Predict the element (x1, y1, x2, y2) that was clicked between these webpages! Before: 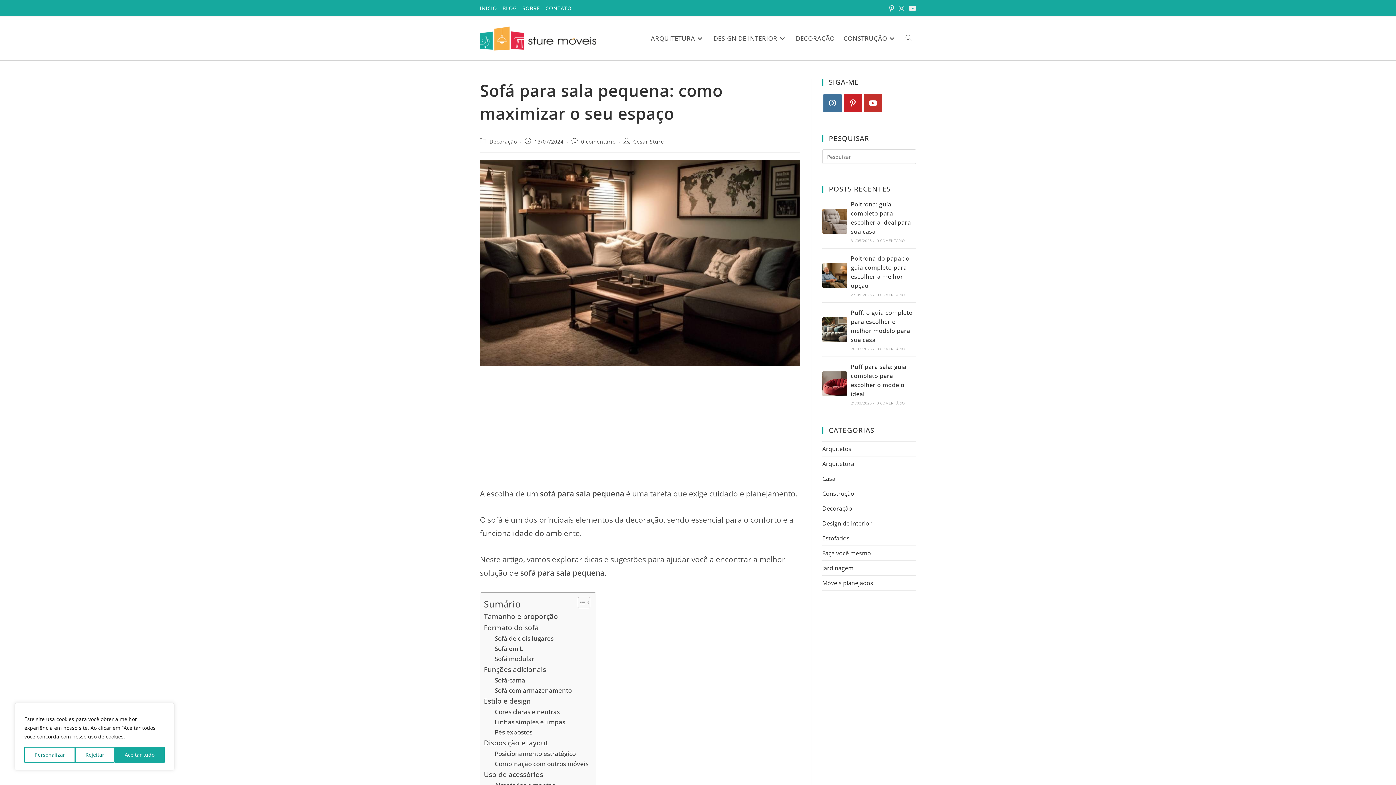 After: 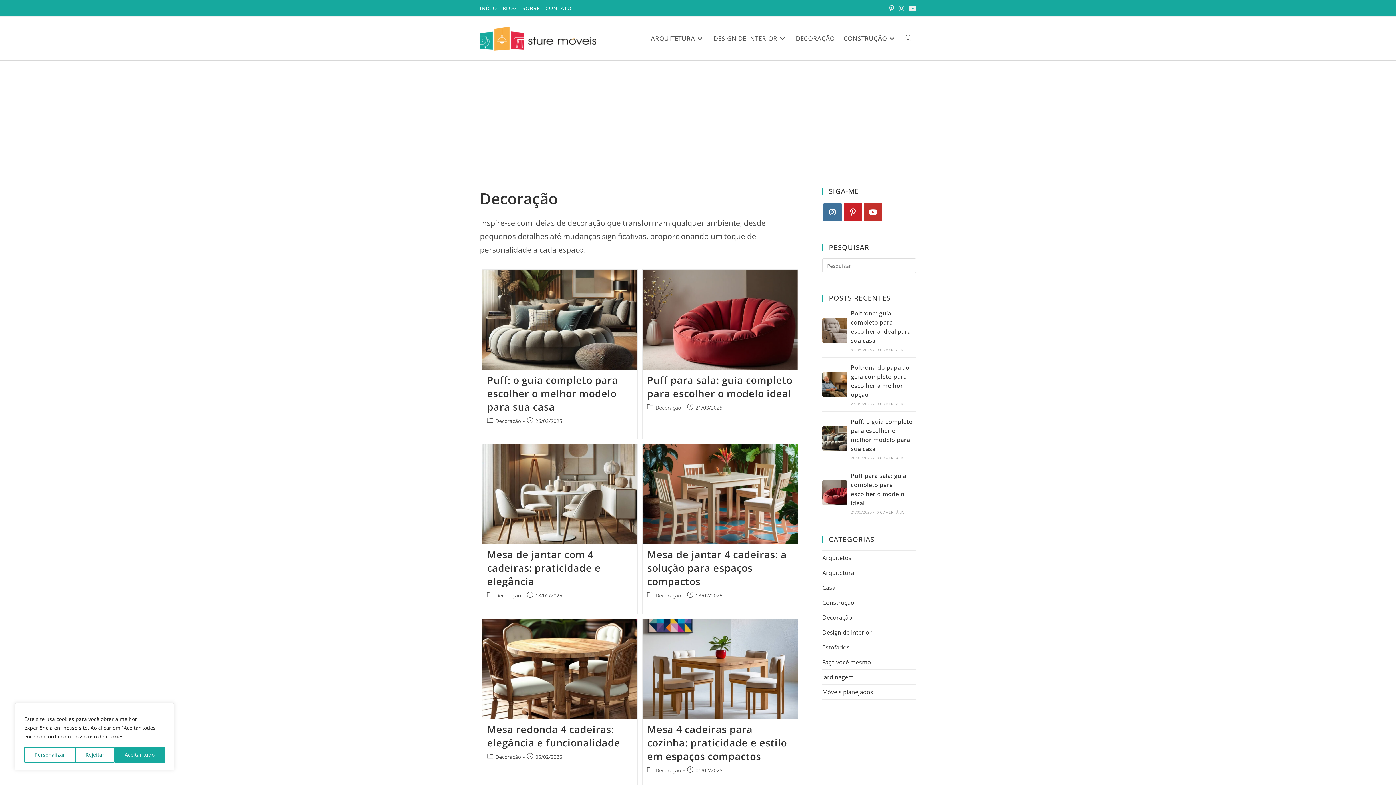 Action: label: Decoração bbox: (822, 504, 852, 512)